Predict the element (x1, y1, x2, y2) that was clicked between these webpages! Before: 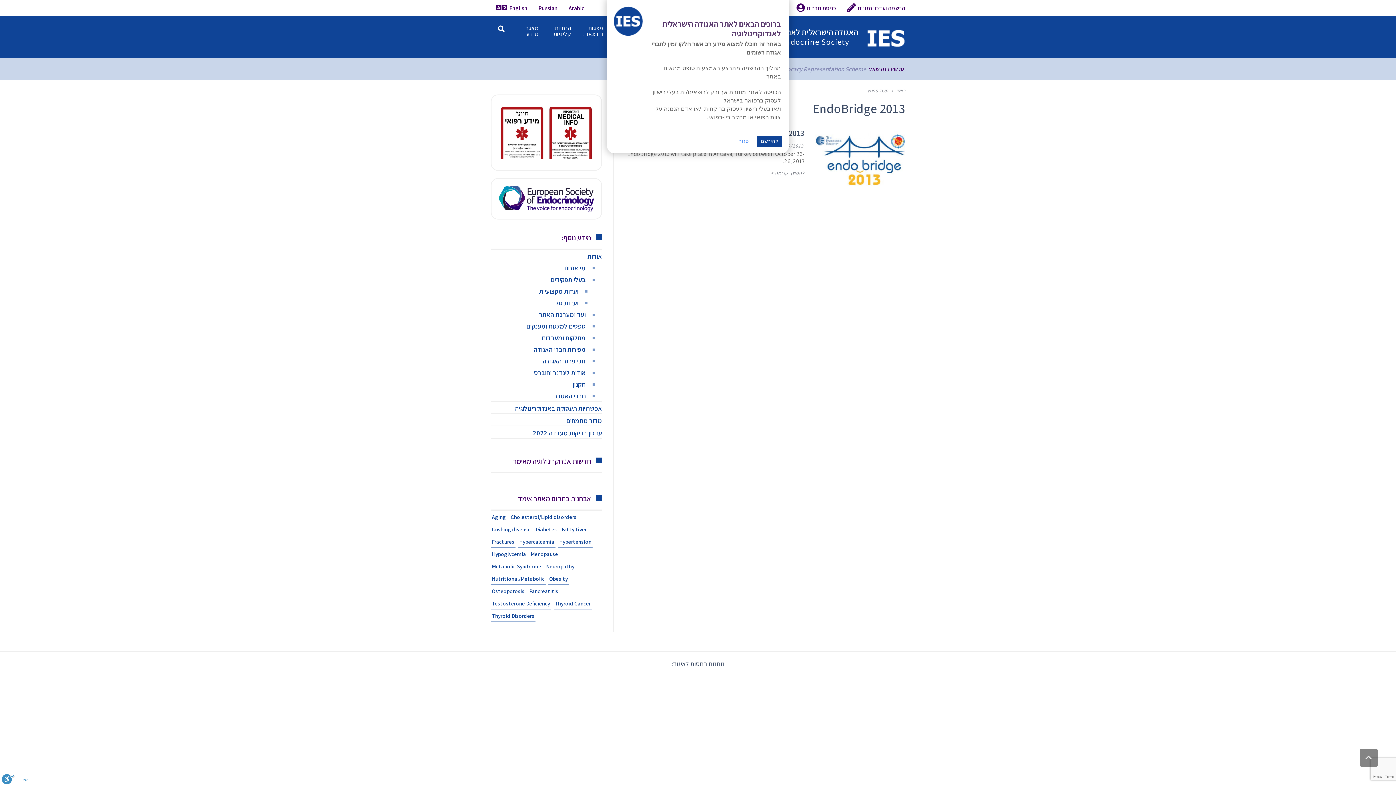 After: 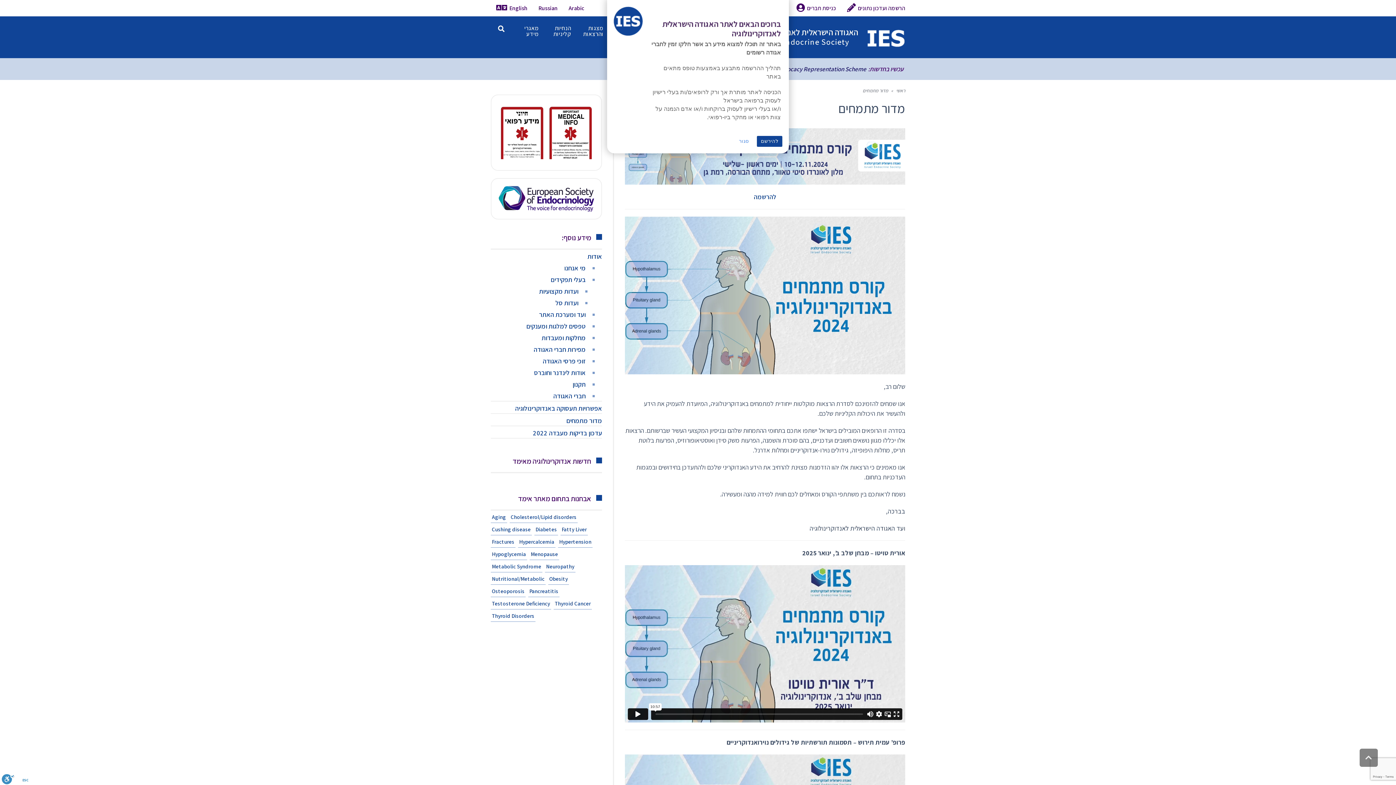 Action: bbox: (566, 416, 602, 424) label: מדור מתמחים